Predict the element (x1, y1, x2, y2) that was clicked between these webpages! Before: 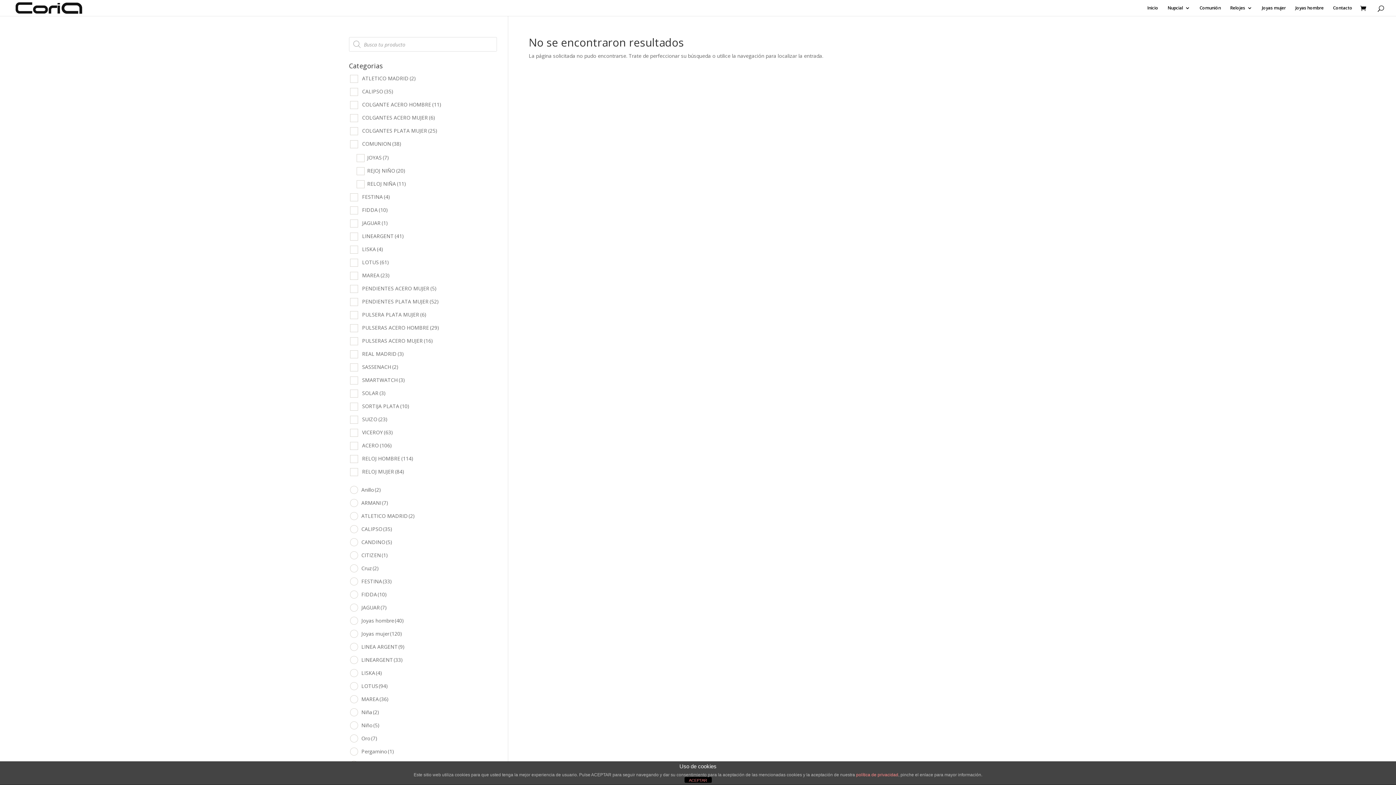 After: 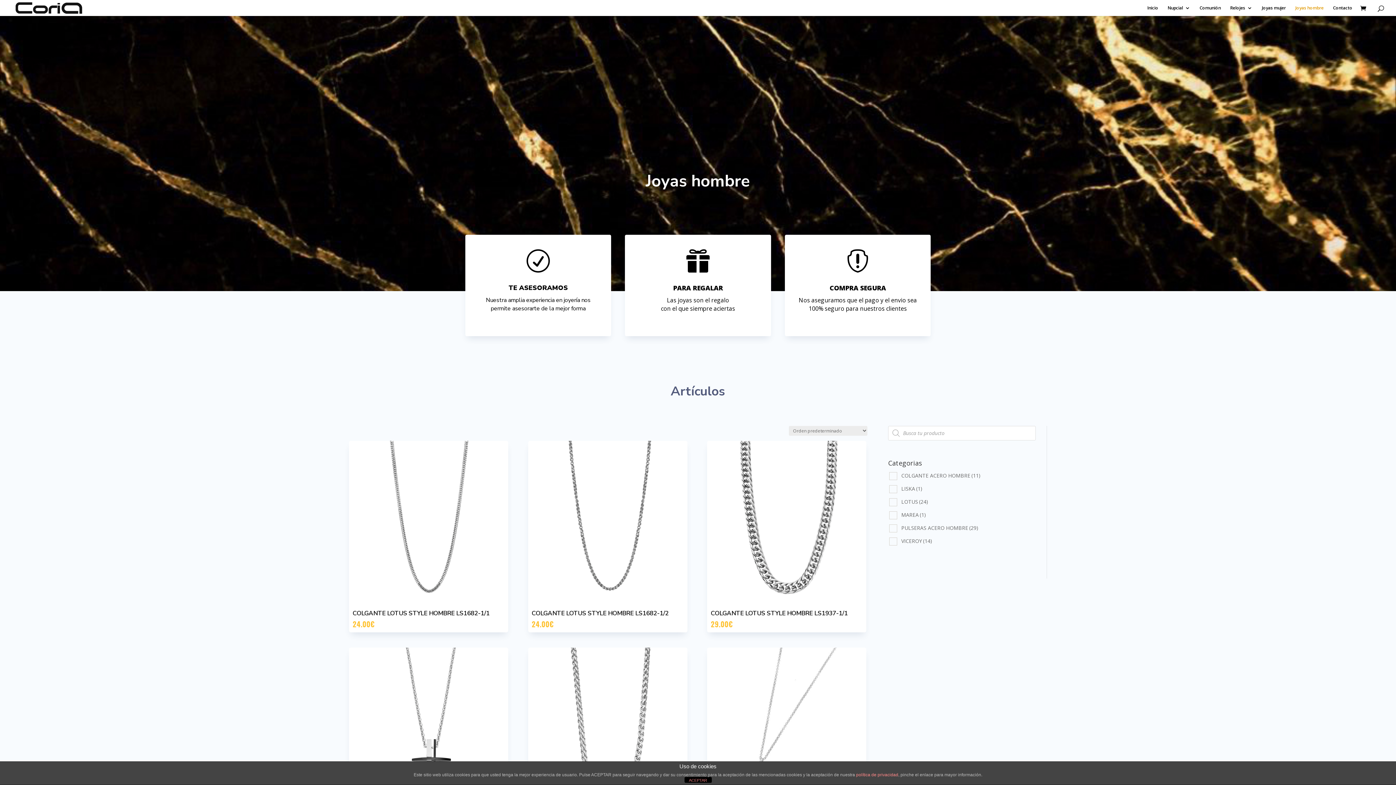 Action: bbox: (1295, 5, 1324, 16) label: Joyas hombre